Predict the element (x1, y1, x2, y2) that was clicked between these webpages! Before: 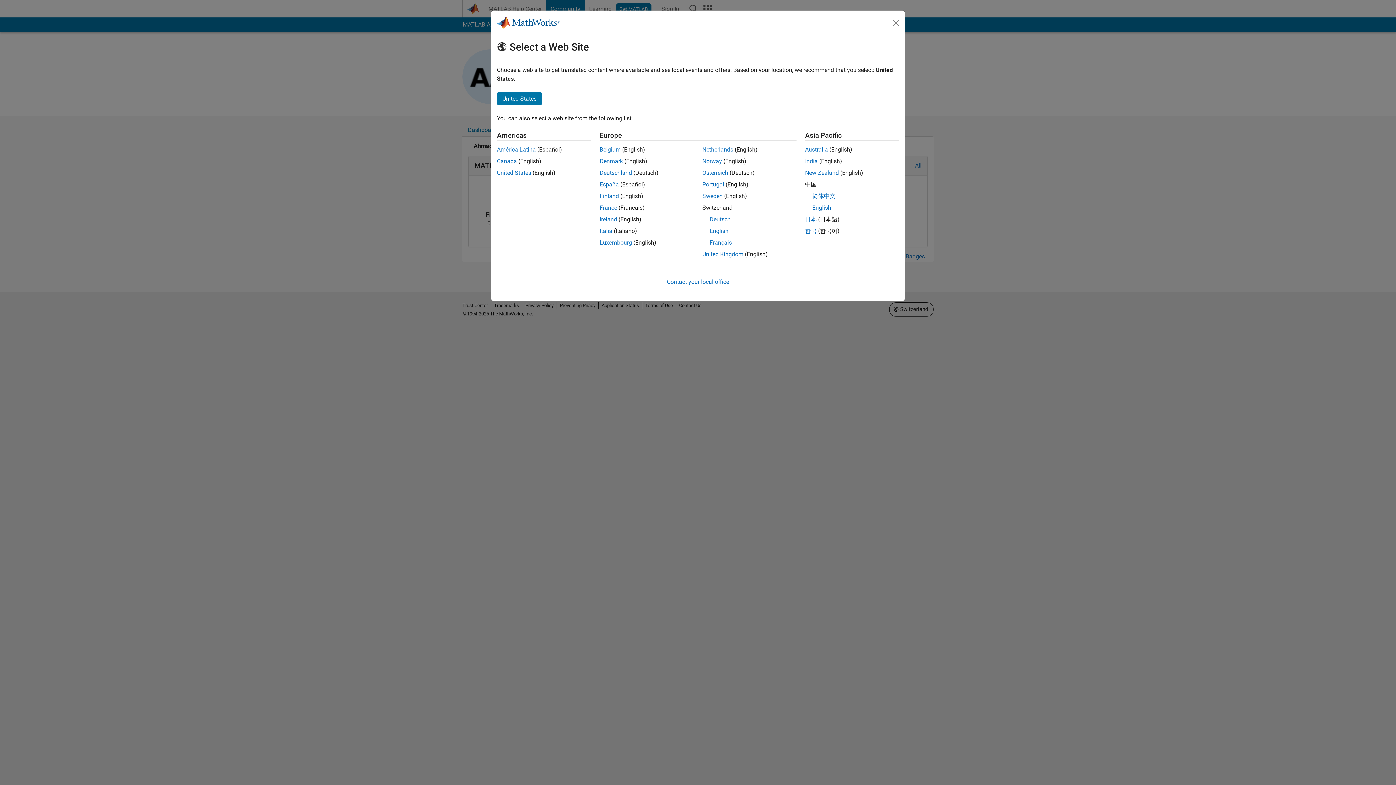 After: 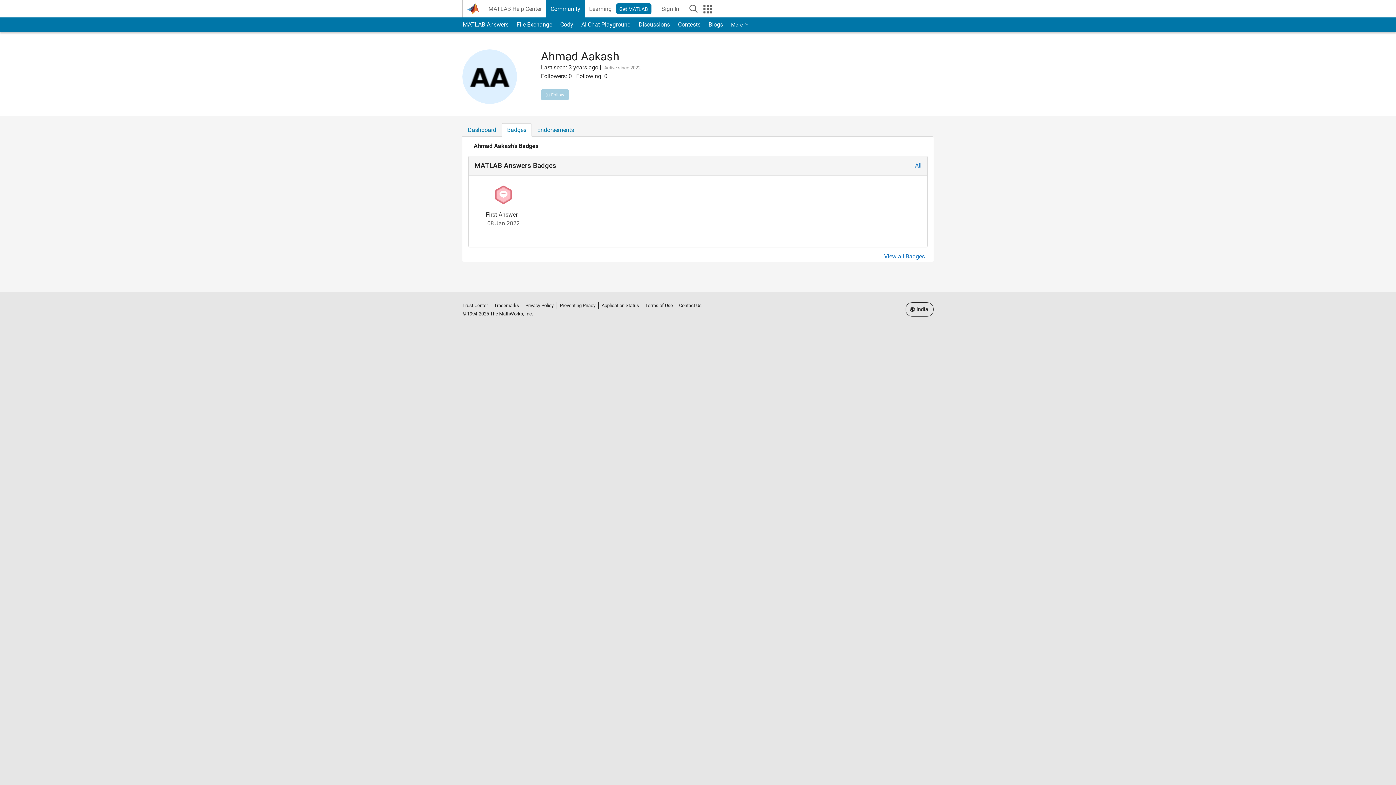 Action: bbox: (805, 157, 818, 164) label: India